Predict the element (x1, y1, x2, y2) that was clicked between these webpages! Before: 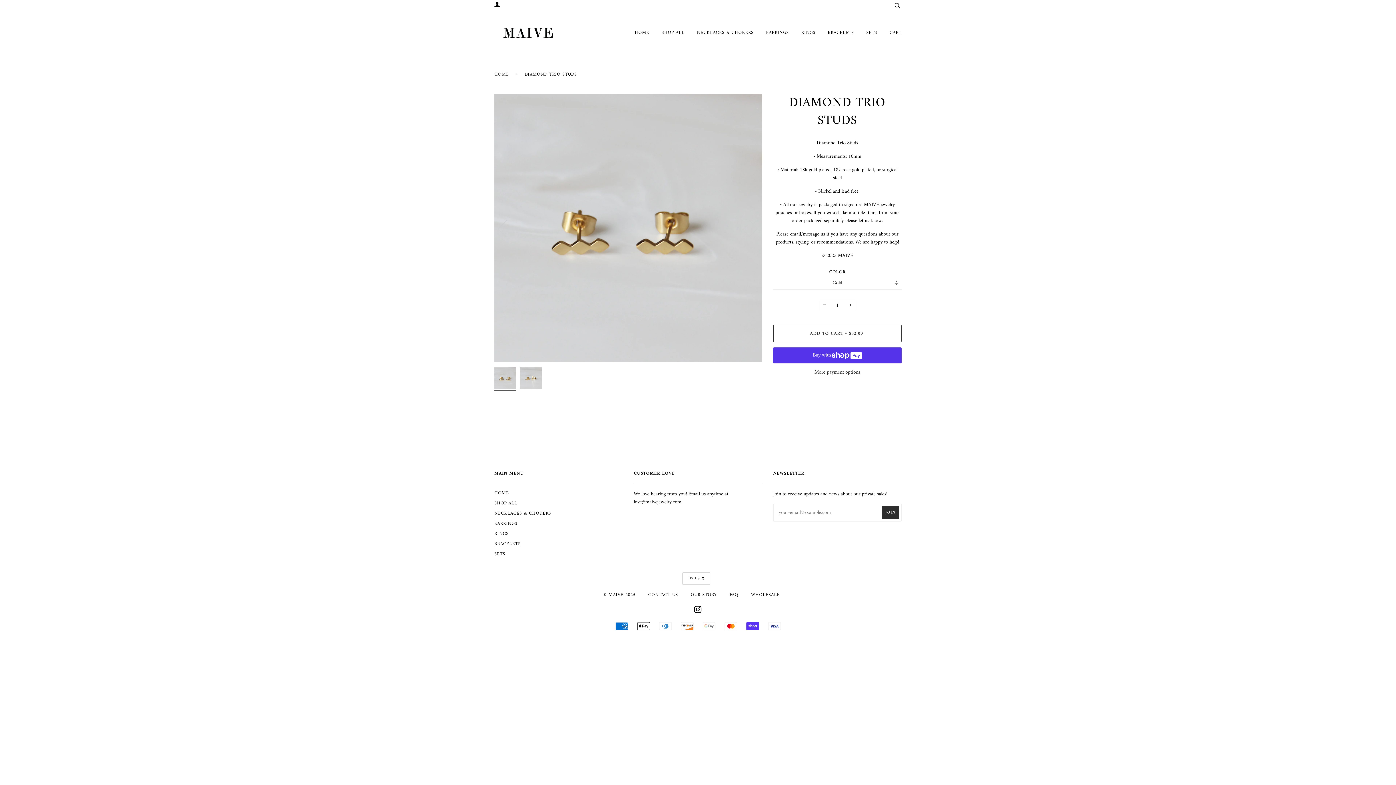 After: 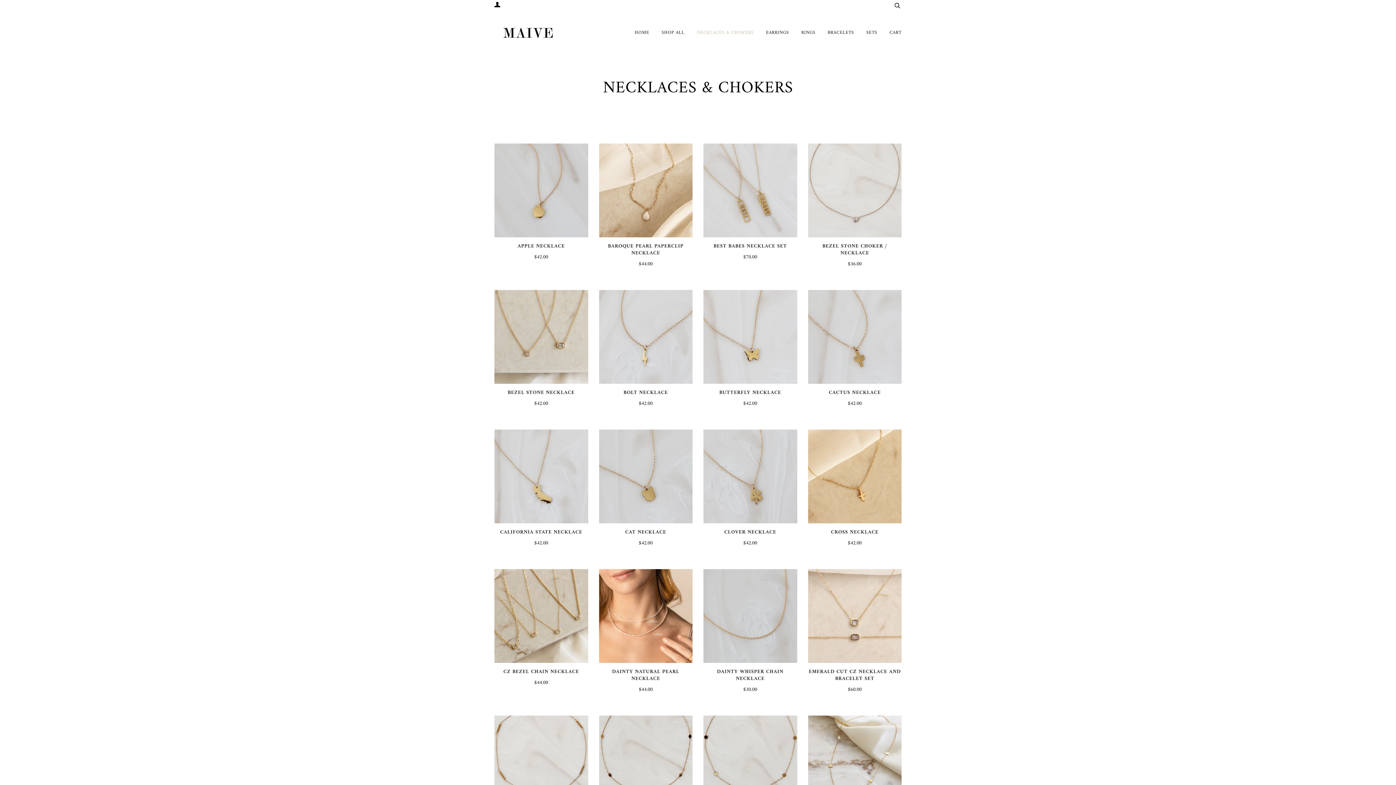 Action: bbox: (686, 22, 753, 43) label: NECKLACES & CHOKERS